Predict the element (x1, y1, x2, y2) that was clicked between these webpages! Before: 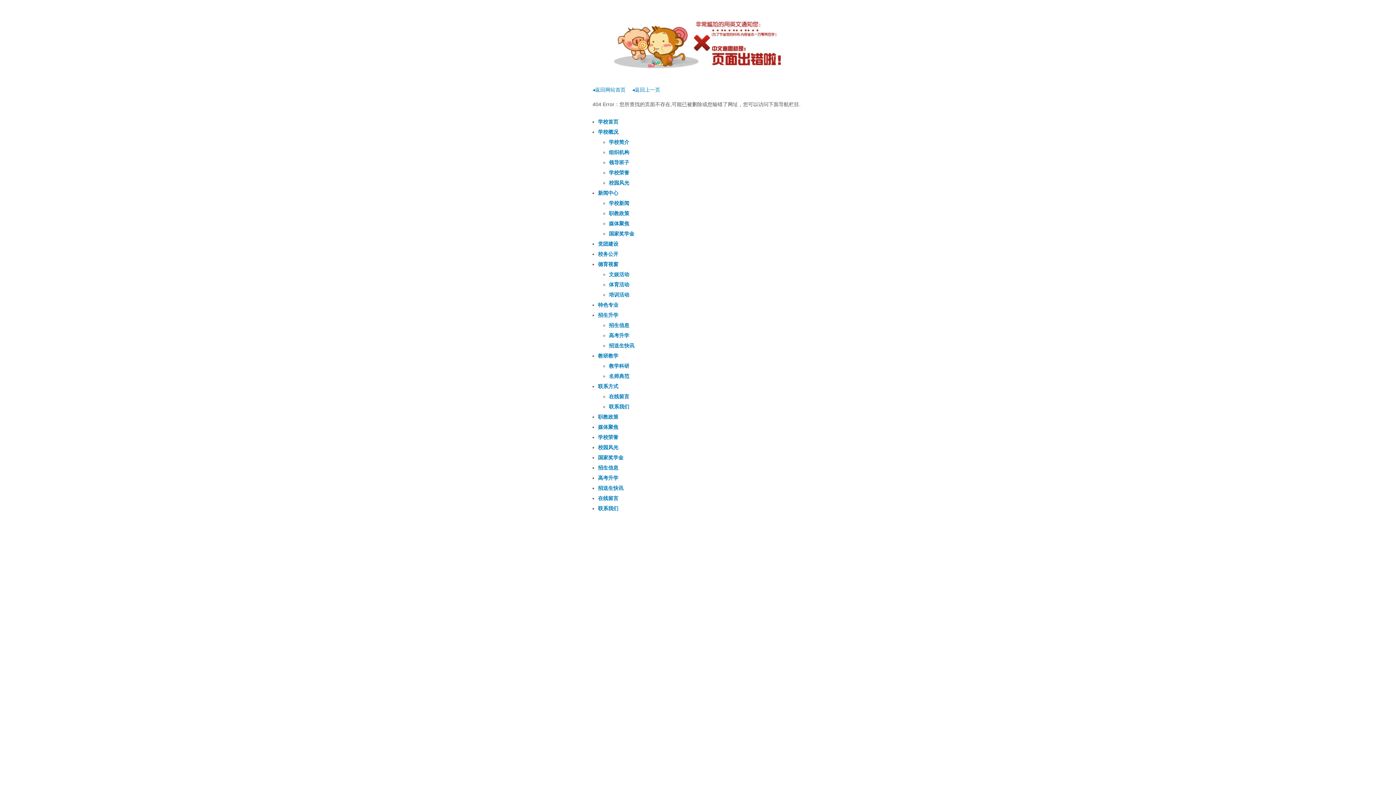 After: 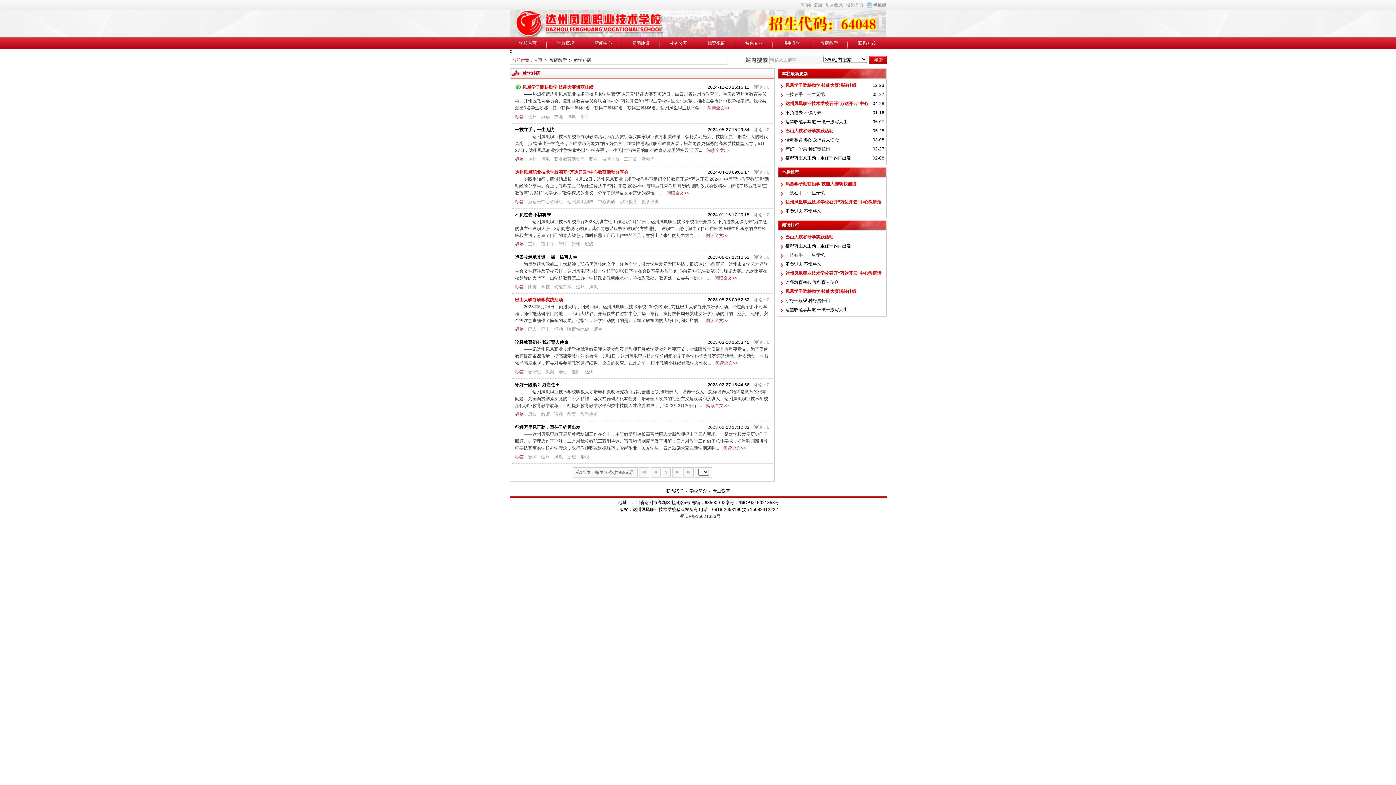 Action: label: 教学科研 bbox: (609, 363, 629, 369)